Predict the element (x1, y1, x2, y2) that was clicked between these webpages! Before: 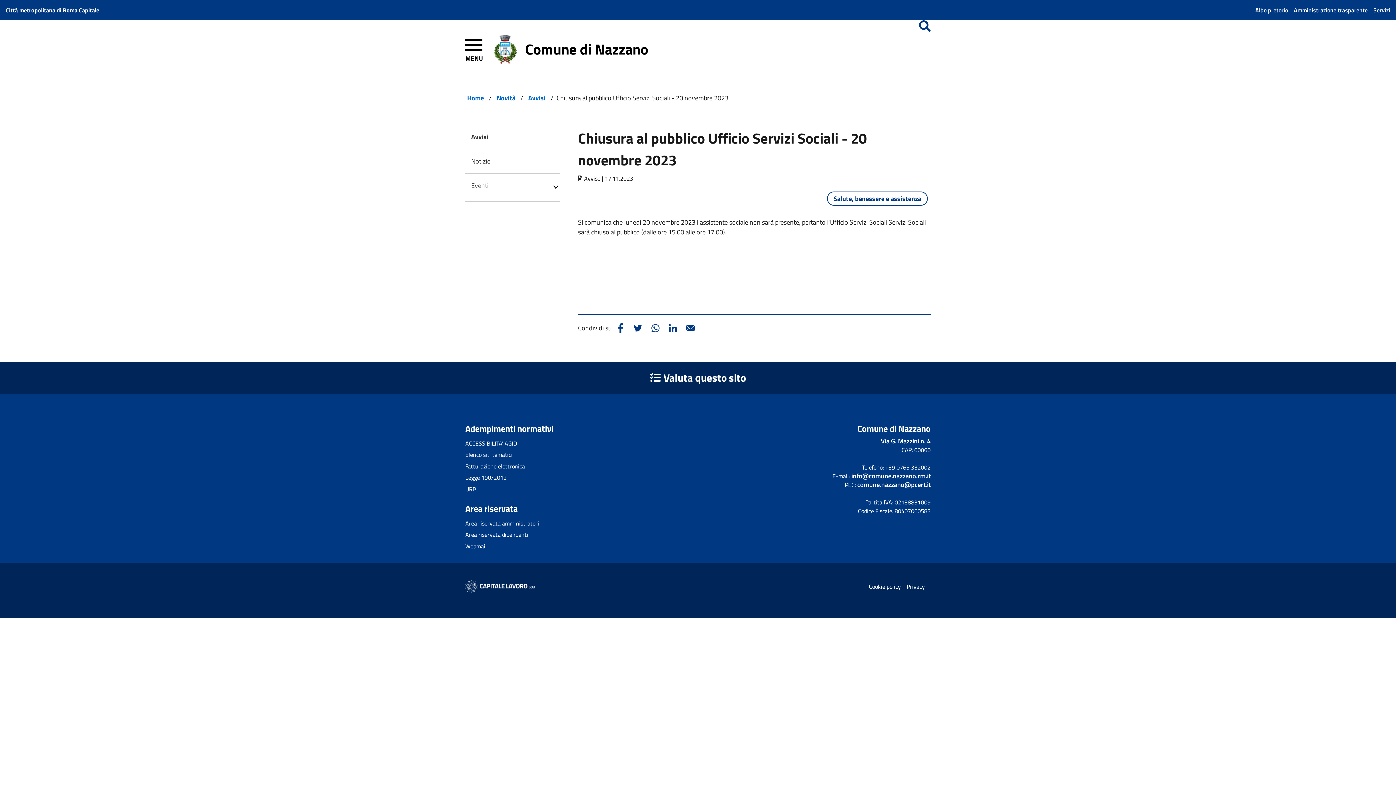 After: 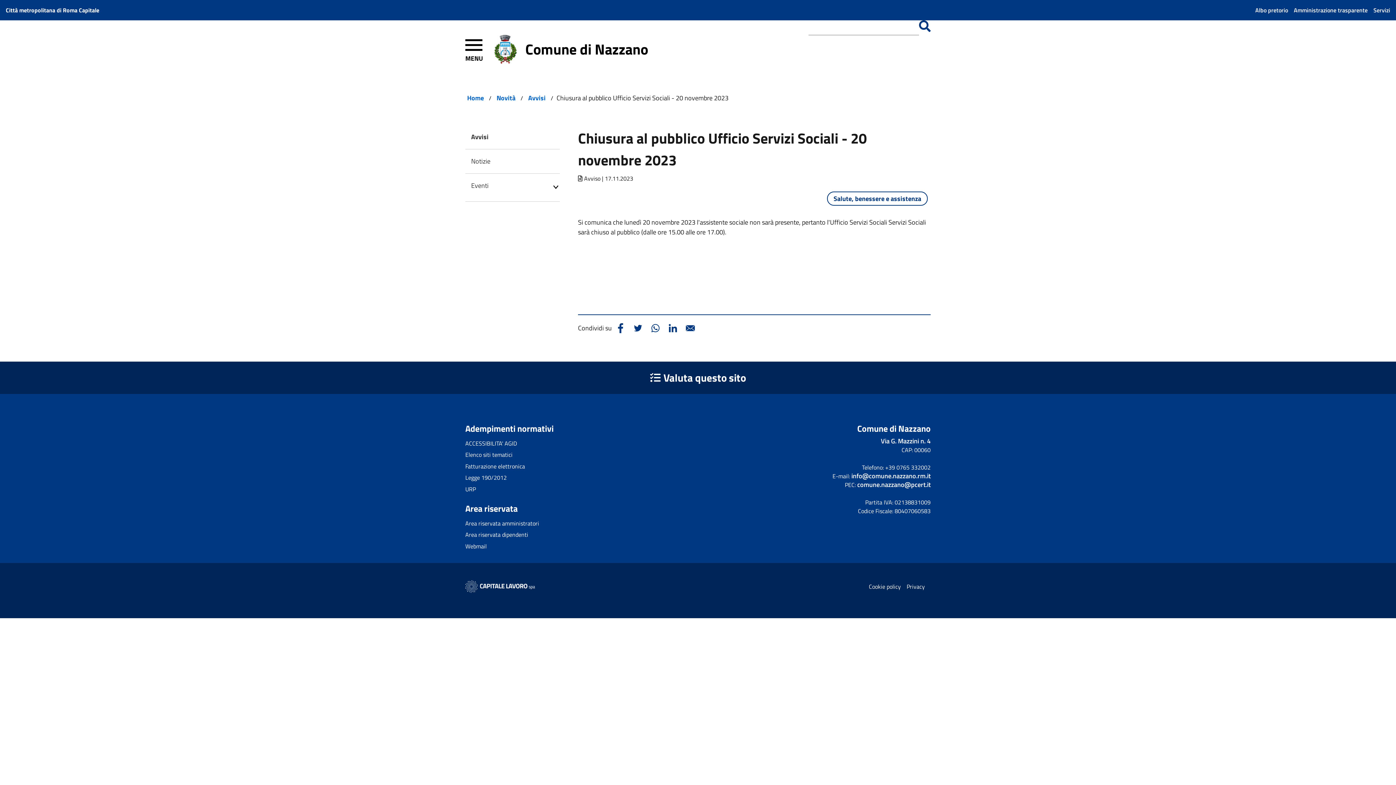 Action: label: Cookie policy bbox: (869, 582, 901, 591)